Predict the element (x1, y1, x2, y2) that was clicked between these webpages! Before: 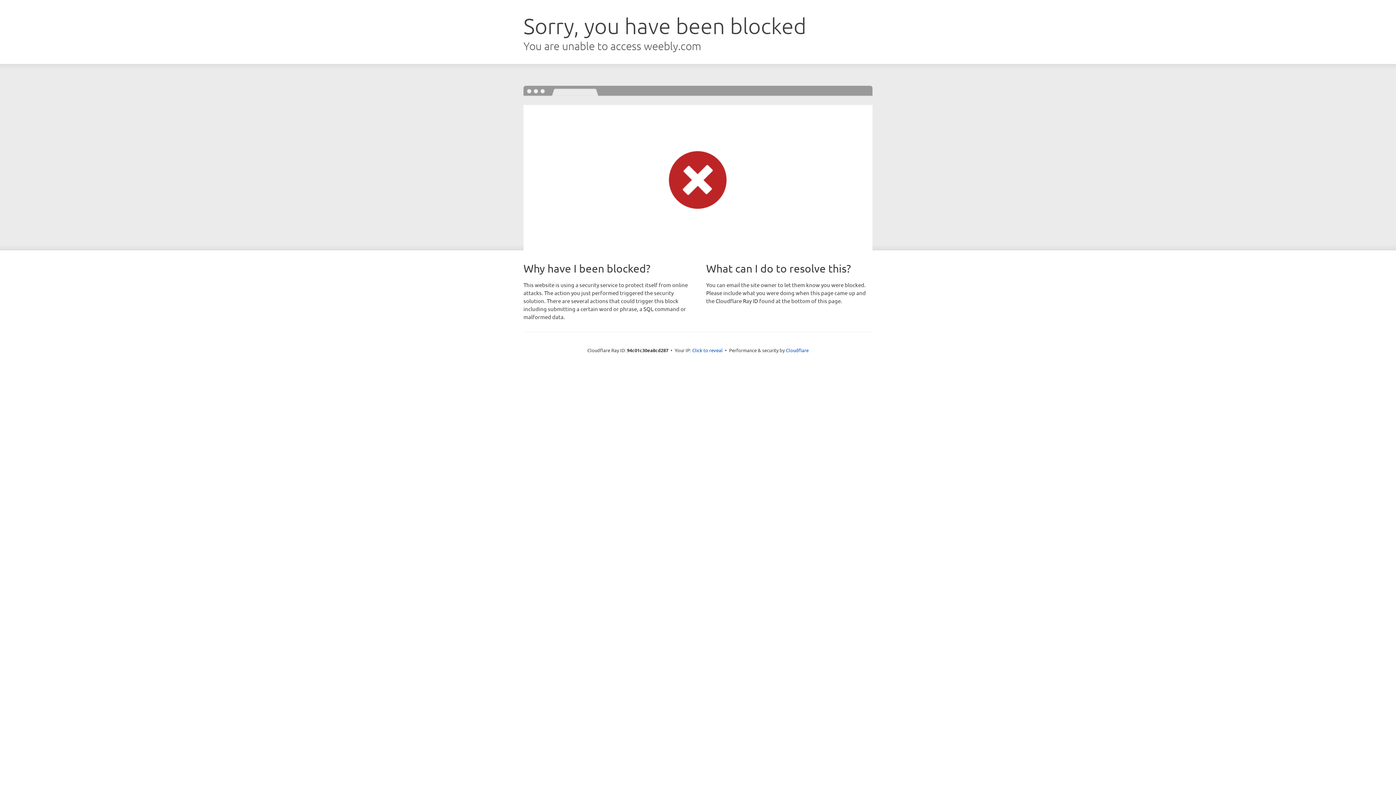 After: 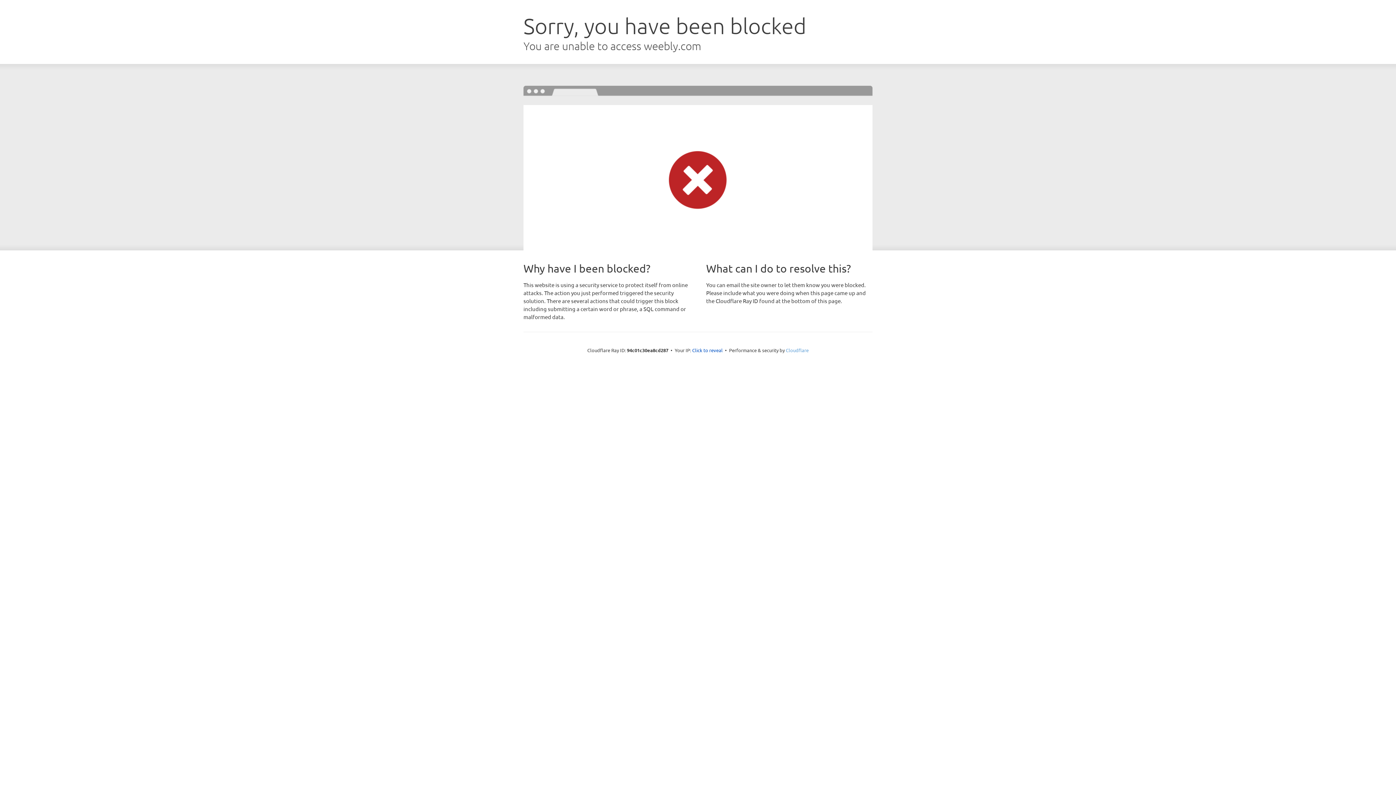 Action: bbox: (786, 347, 808, 353) label: Cloudflare